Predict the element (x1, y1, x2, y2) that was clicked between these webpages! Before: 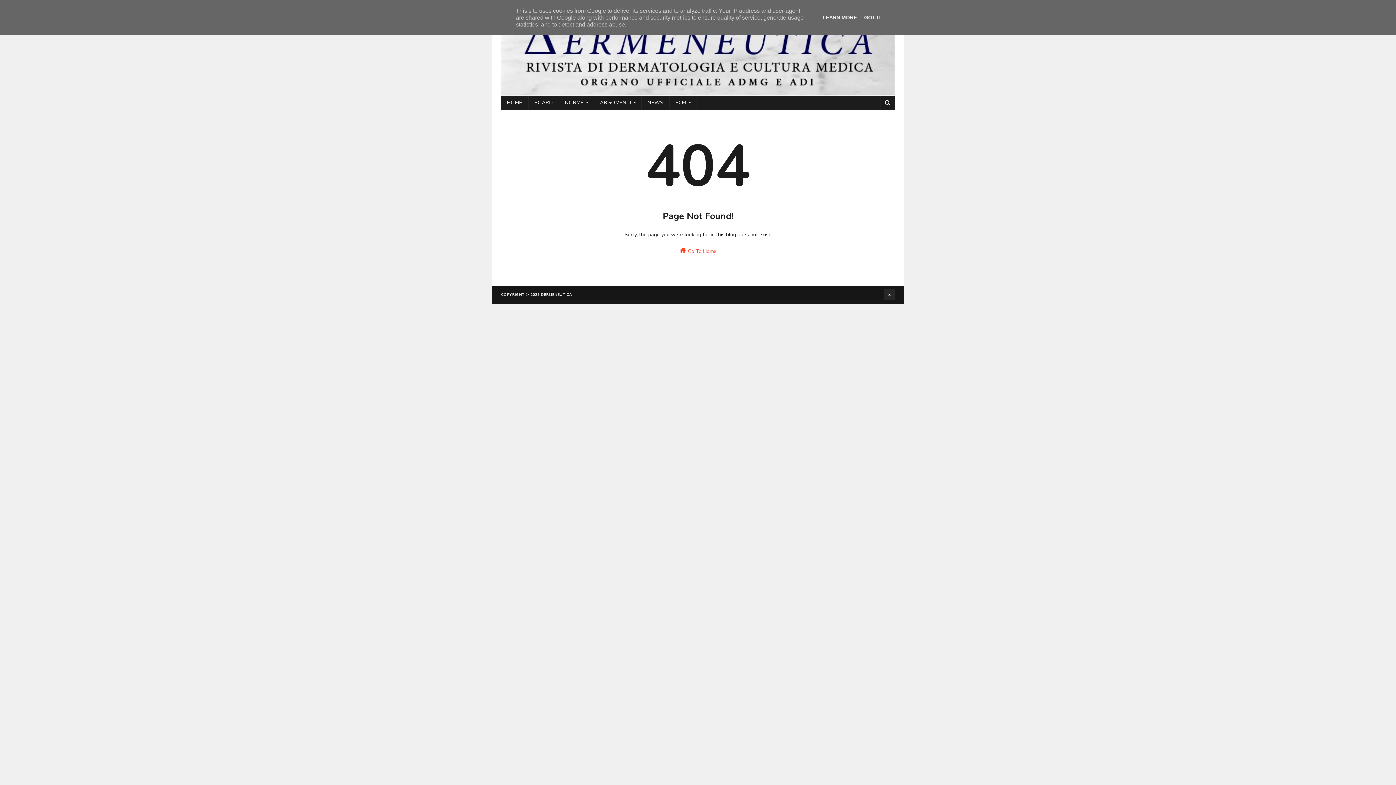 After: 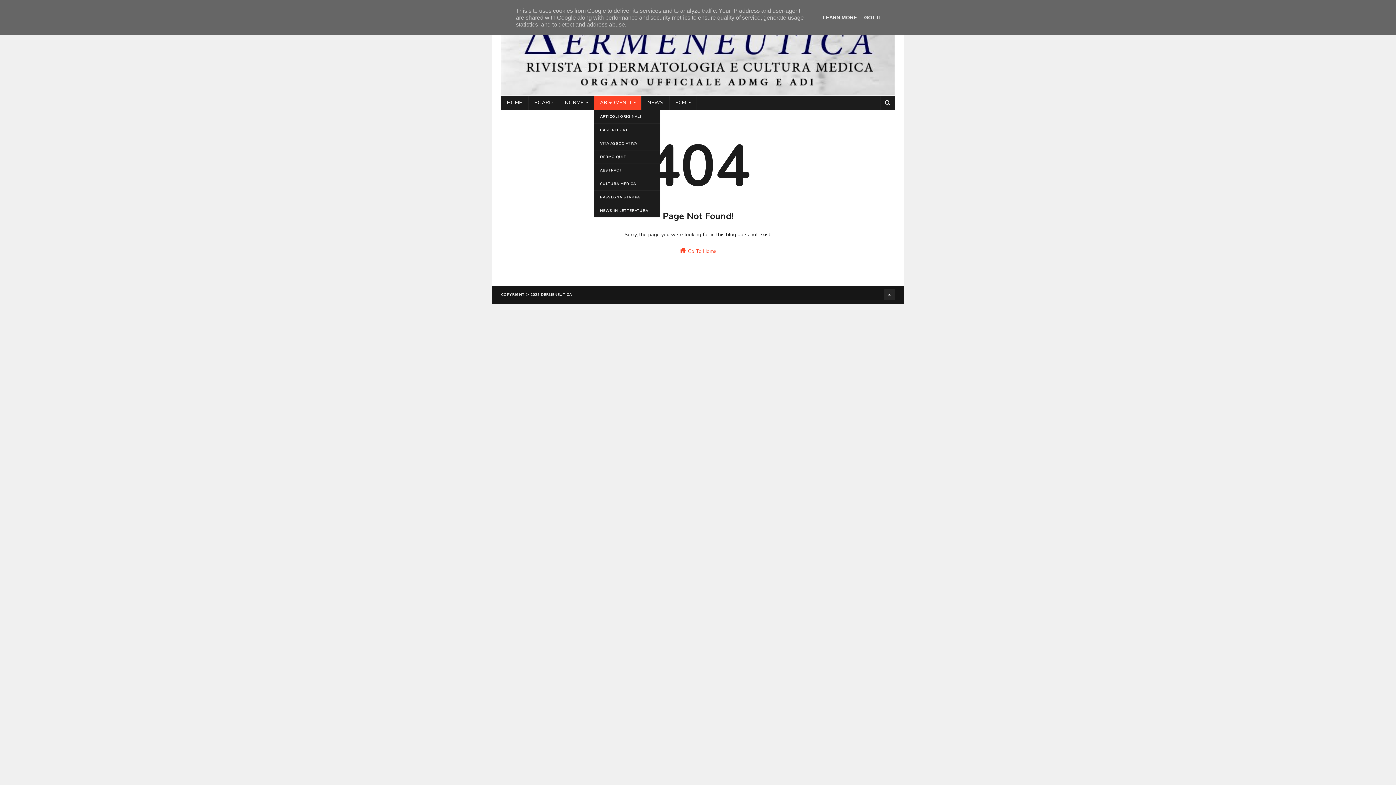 Action: label: ARGOMENTI bbox: (594, 95, 641, 110)